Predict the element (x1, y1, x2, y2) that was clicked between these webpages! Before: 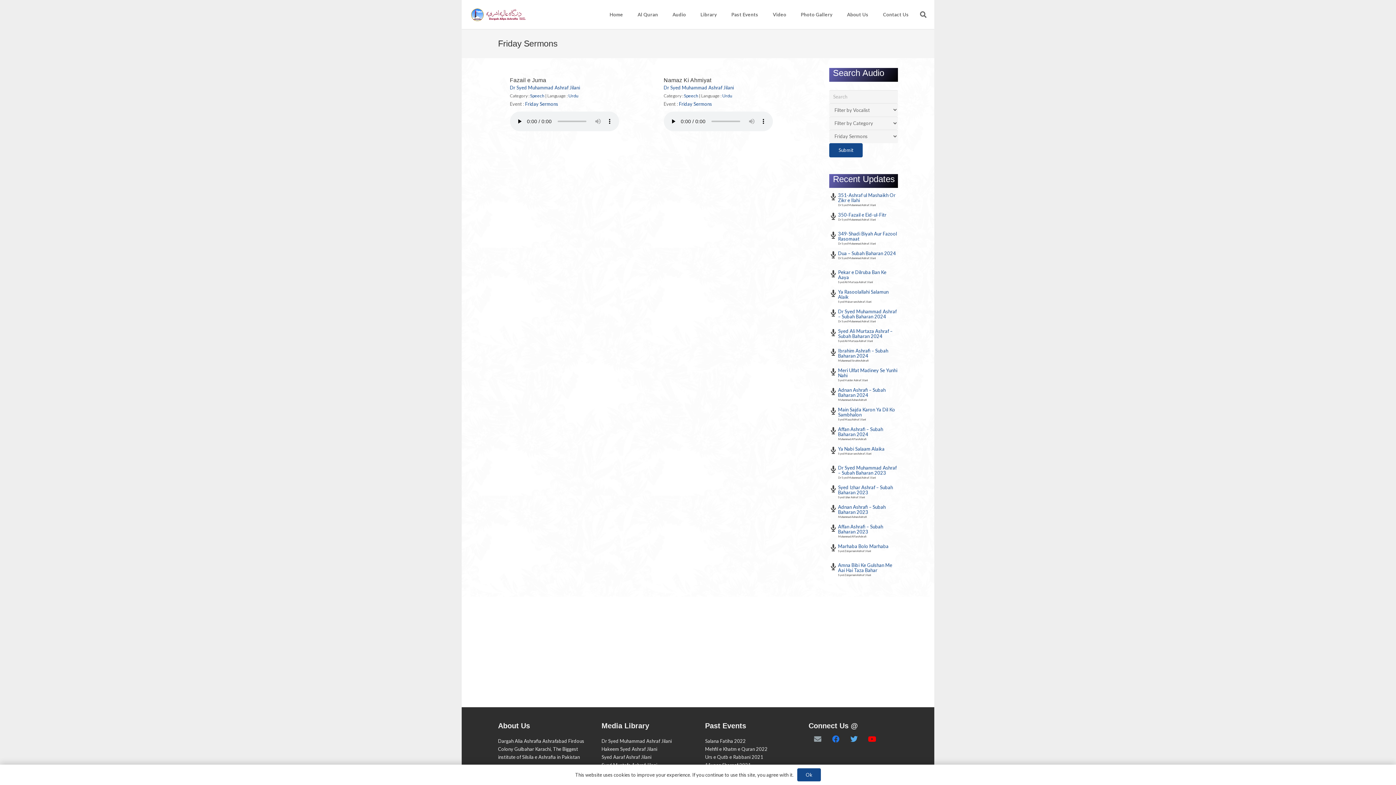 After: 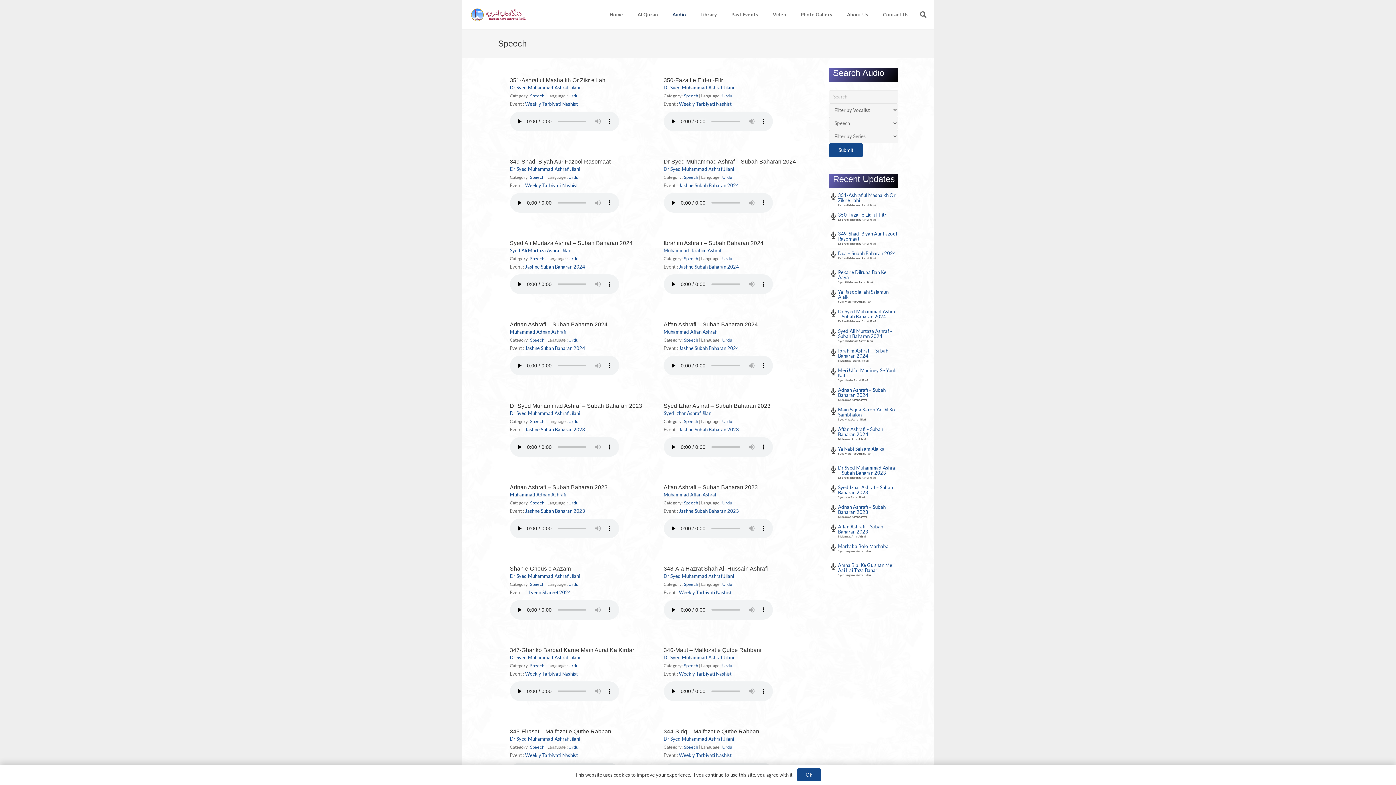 Action: bbox: (684, 93, 698, 98) label: Speech